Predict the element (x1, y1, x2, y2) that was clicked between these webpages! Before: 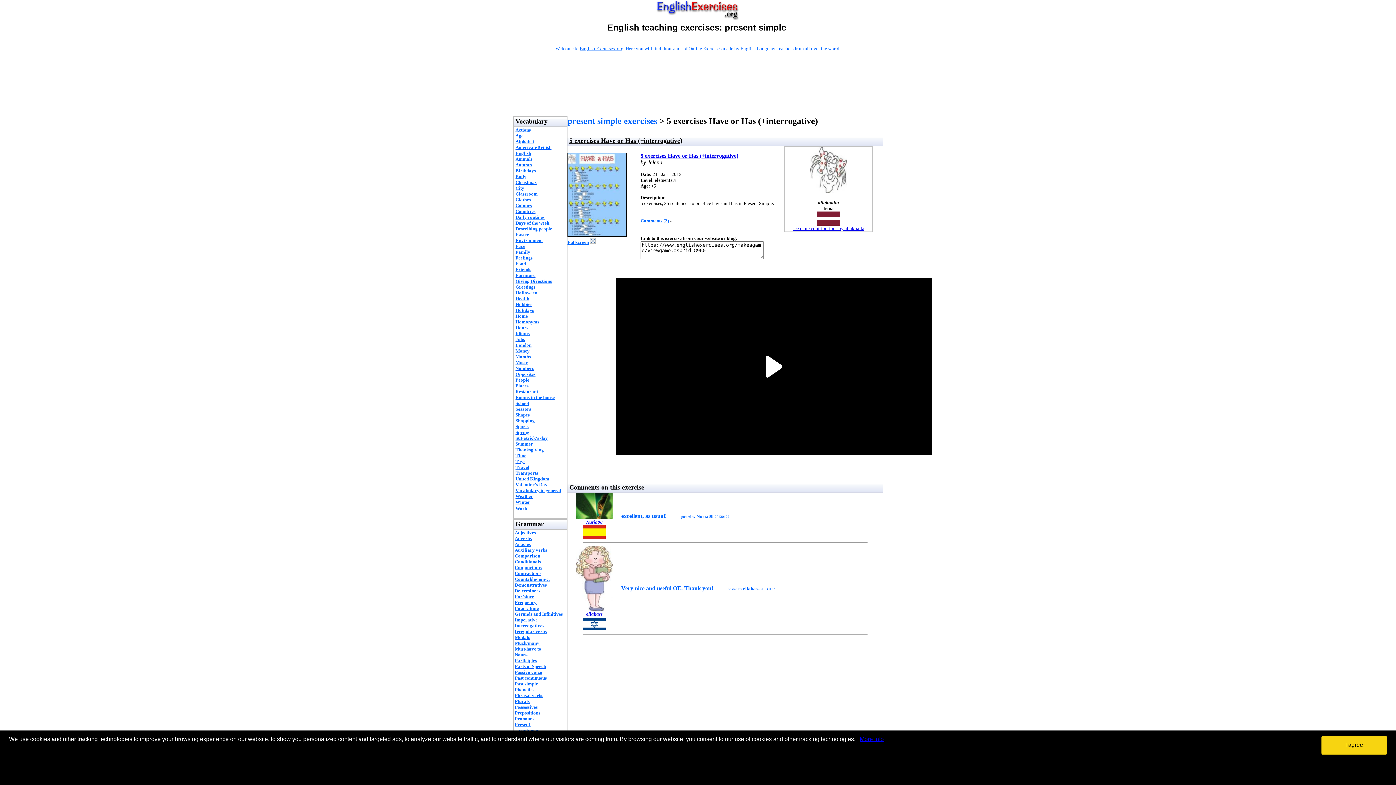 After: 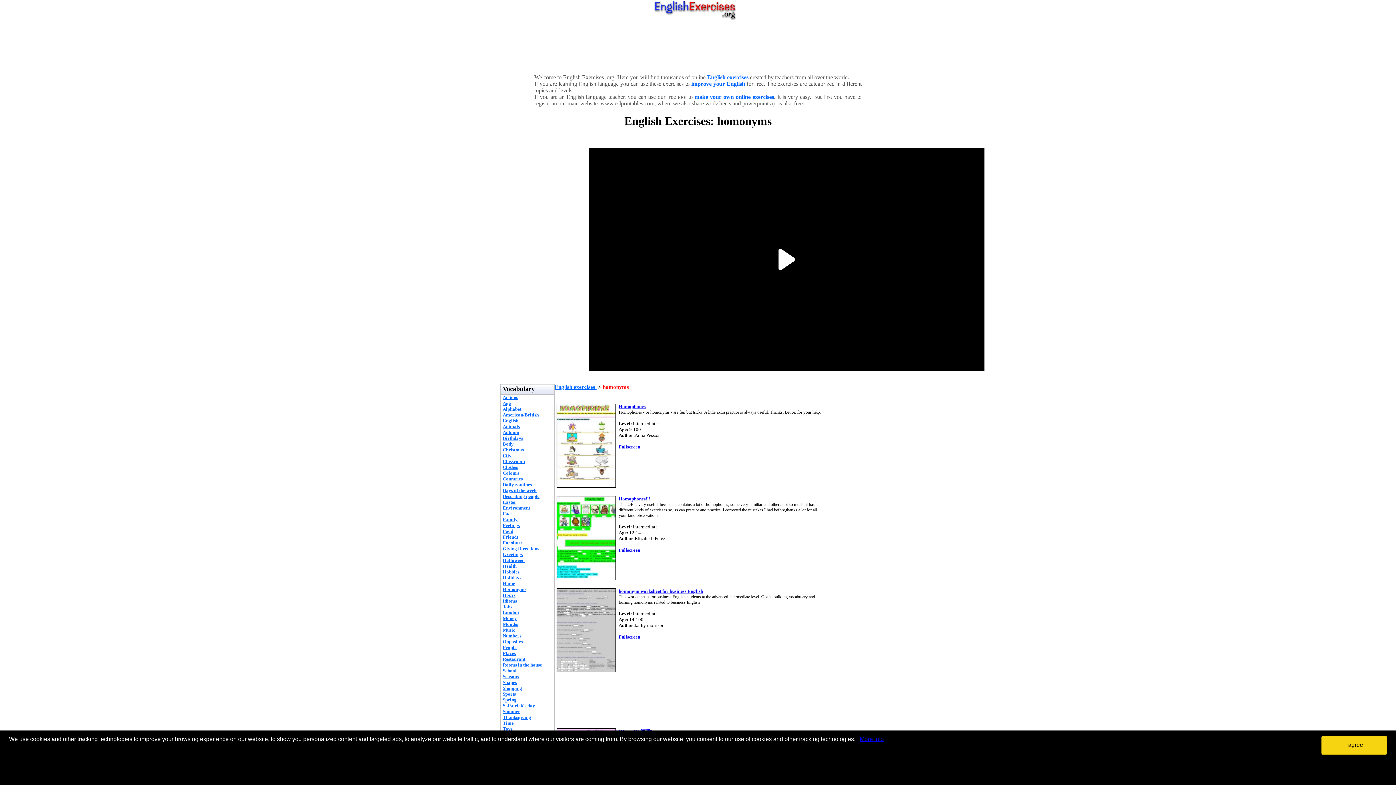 Action: label: Homonyms bbox: (515, 319, 539, 324)